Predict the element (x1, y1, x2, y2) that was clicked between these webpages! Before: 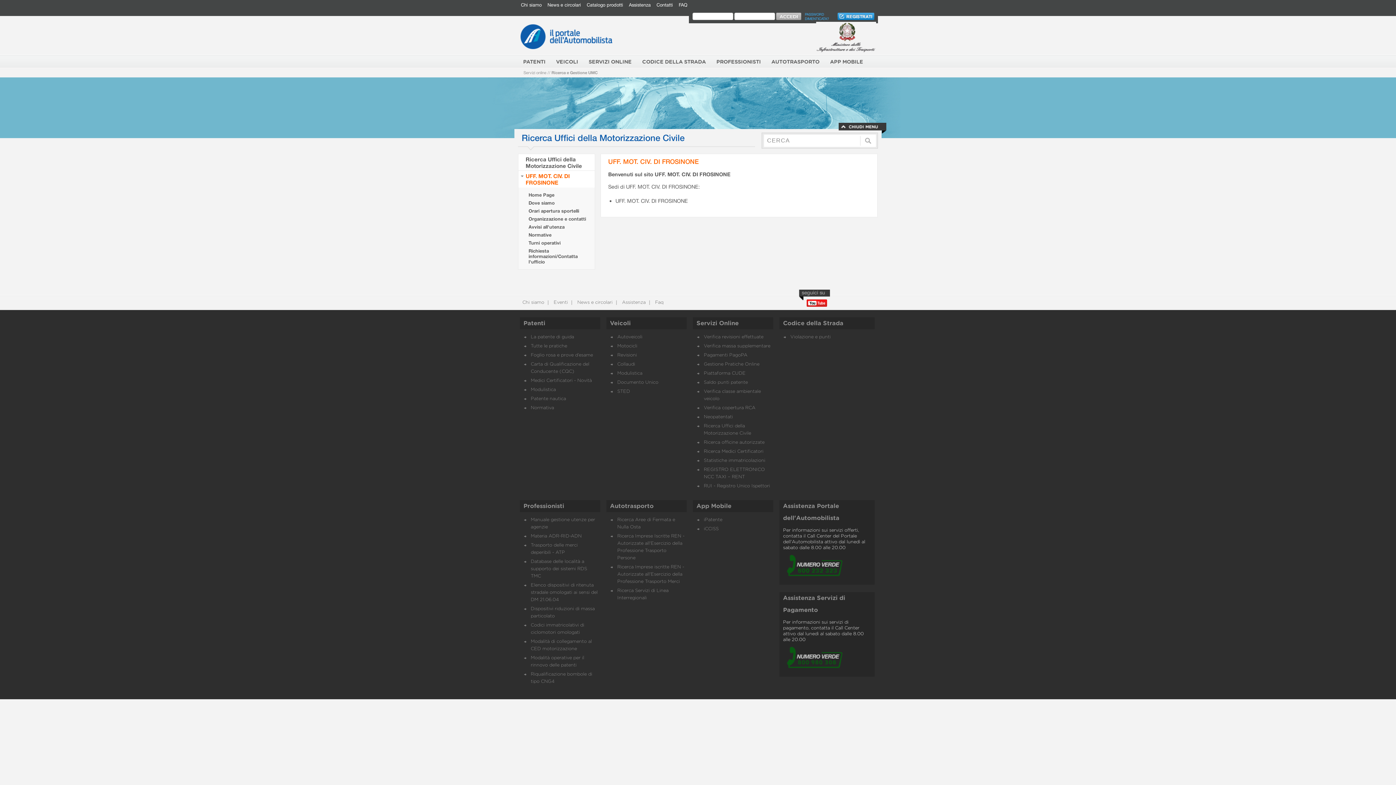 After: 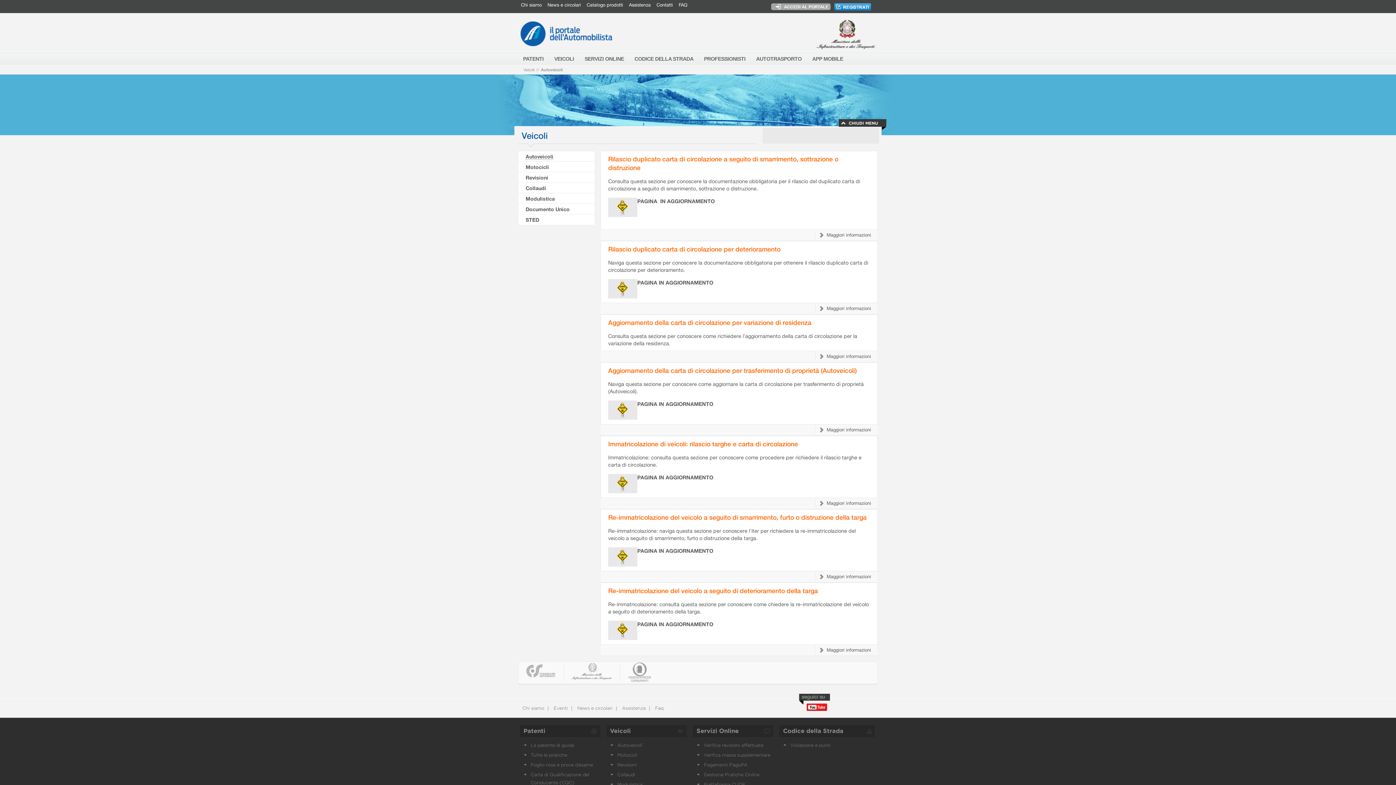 Action: label: Autoveicoli bbox: (617, 334, 642, 339)